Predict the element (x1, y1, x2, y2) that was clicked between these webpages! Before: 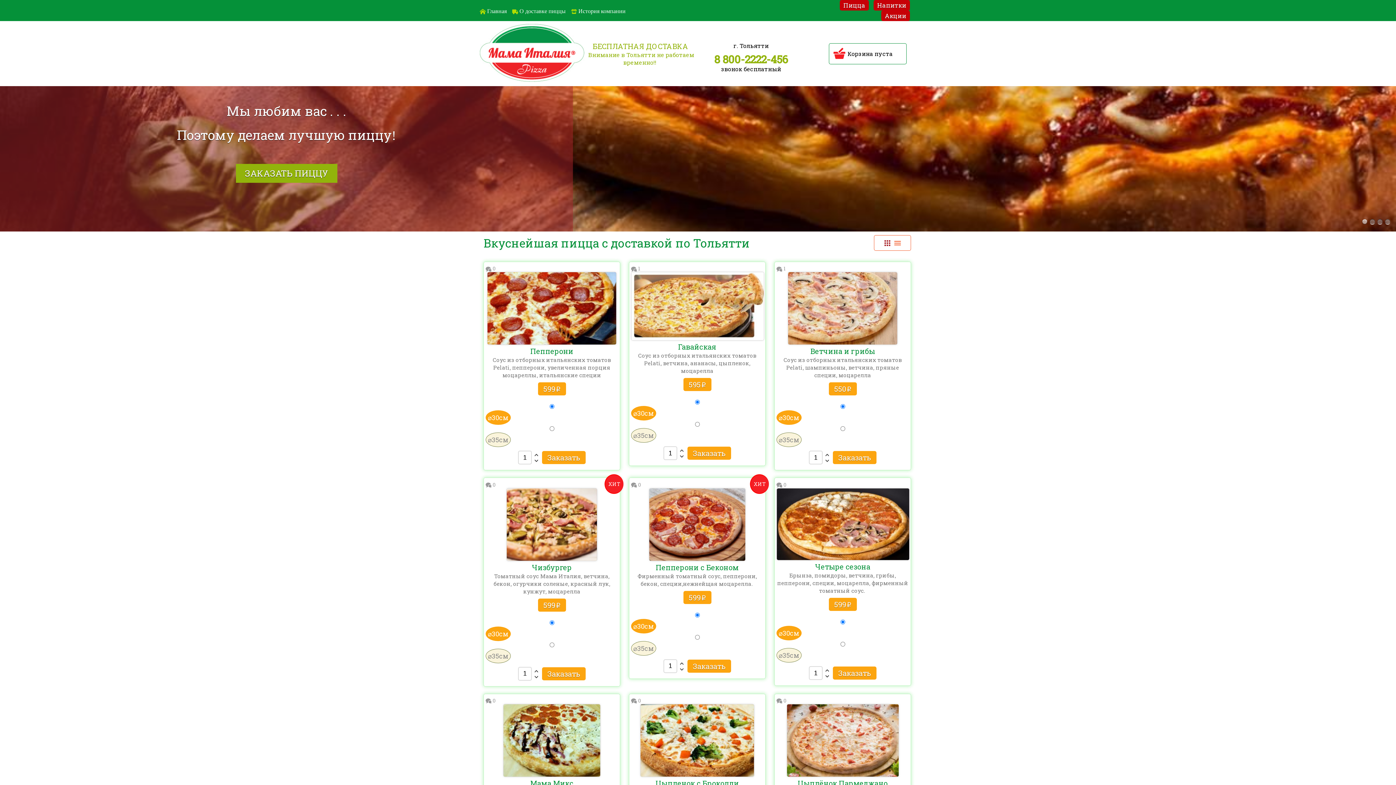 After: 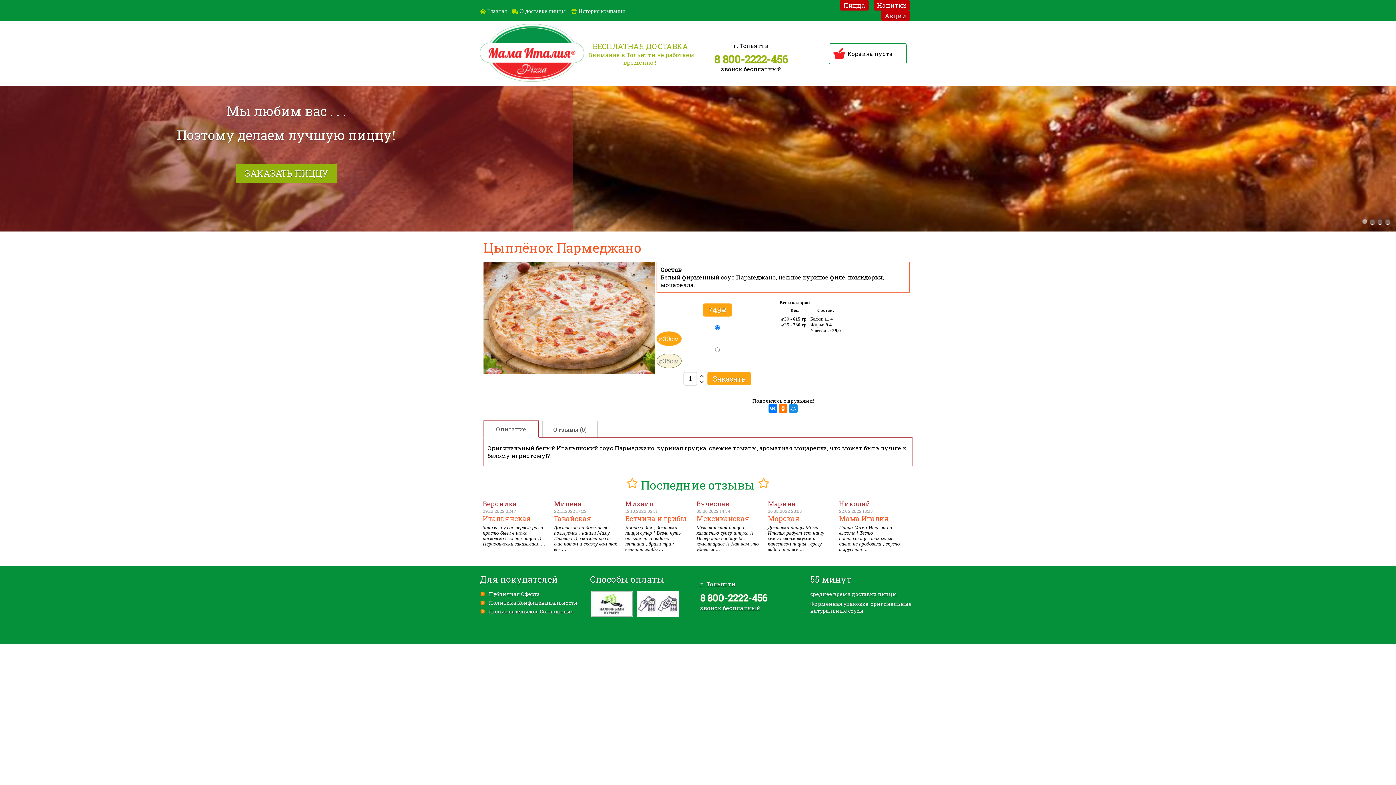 Action: bbox: (786, 771, 899, 778)